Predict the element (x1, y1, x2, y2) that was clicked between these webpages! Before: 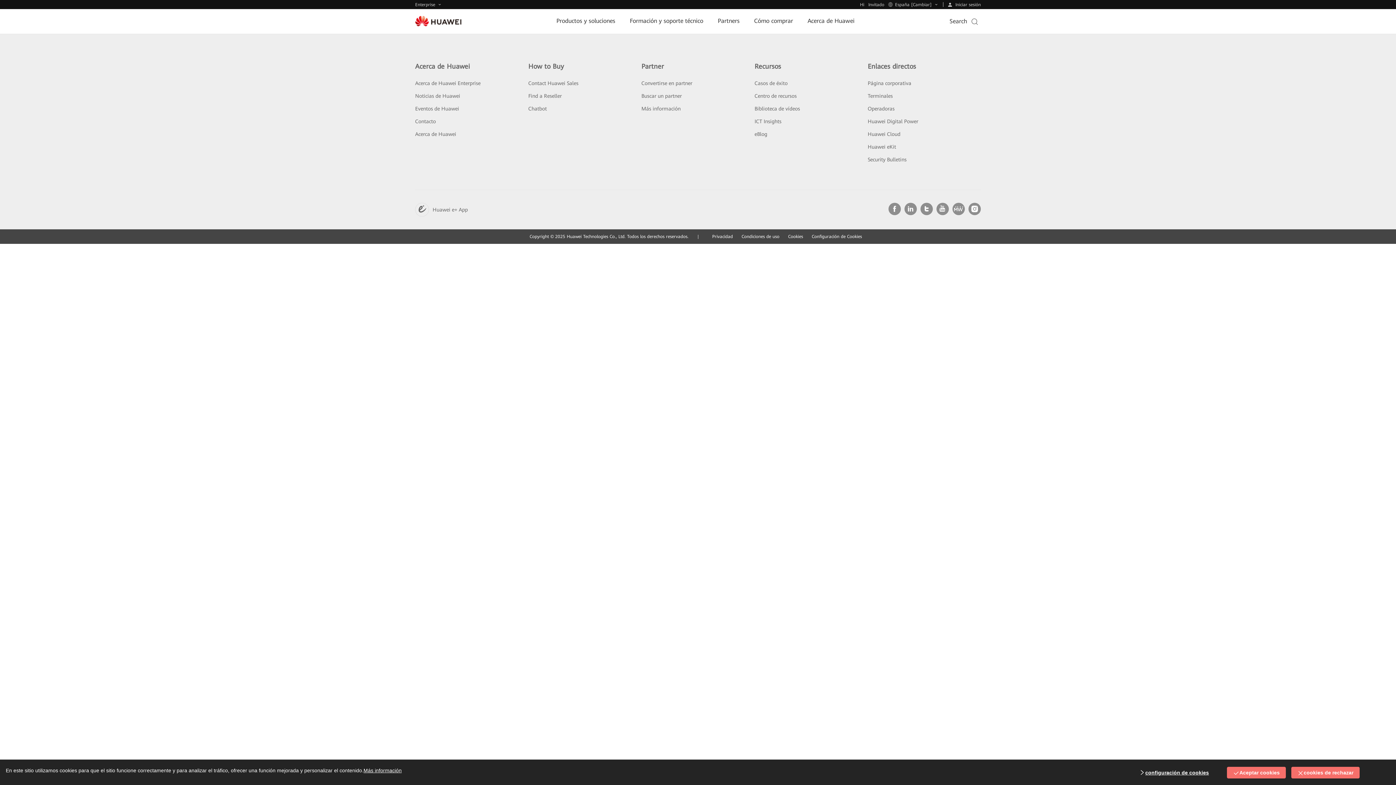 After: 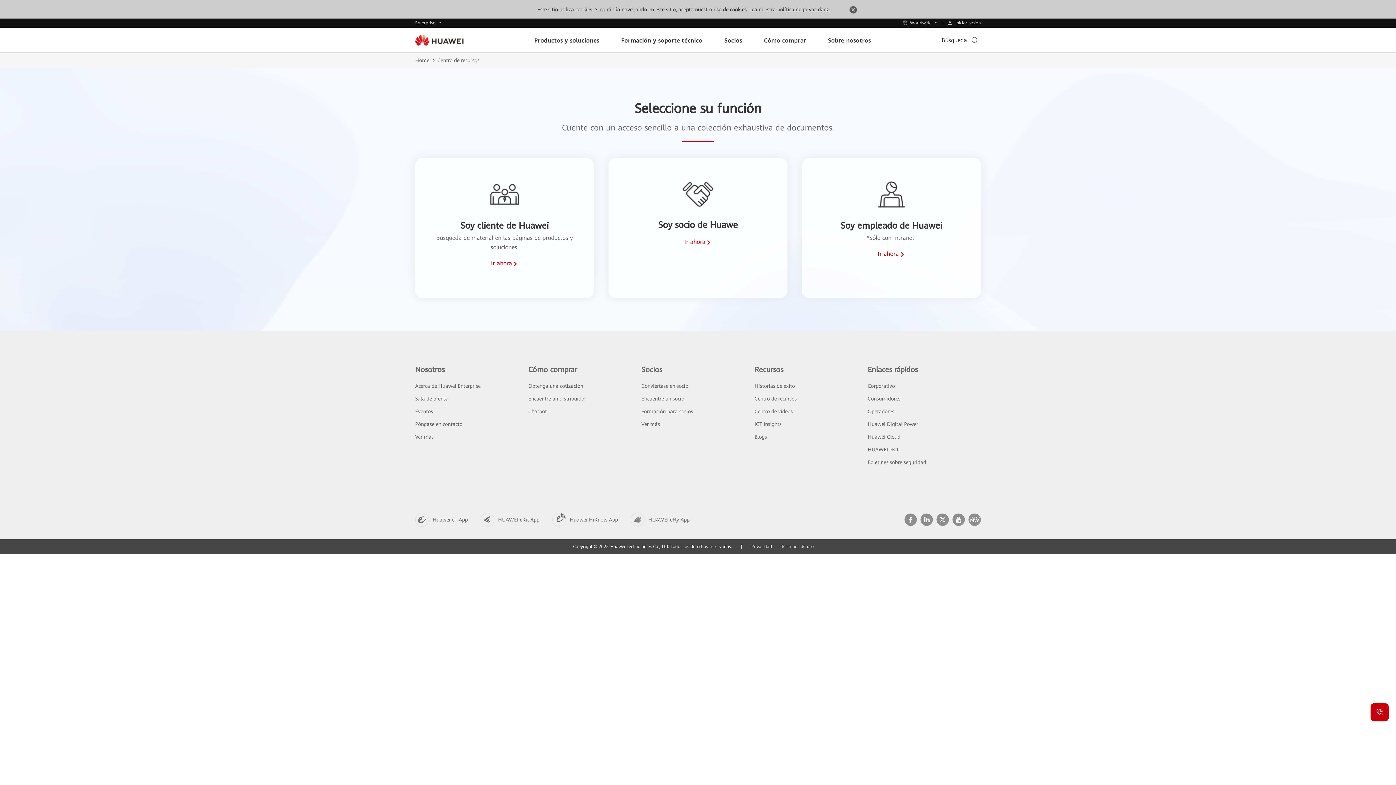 Action: bbox: (754, 58, 796, 64) label: Centro de recursos